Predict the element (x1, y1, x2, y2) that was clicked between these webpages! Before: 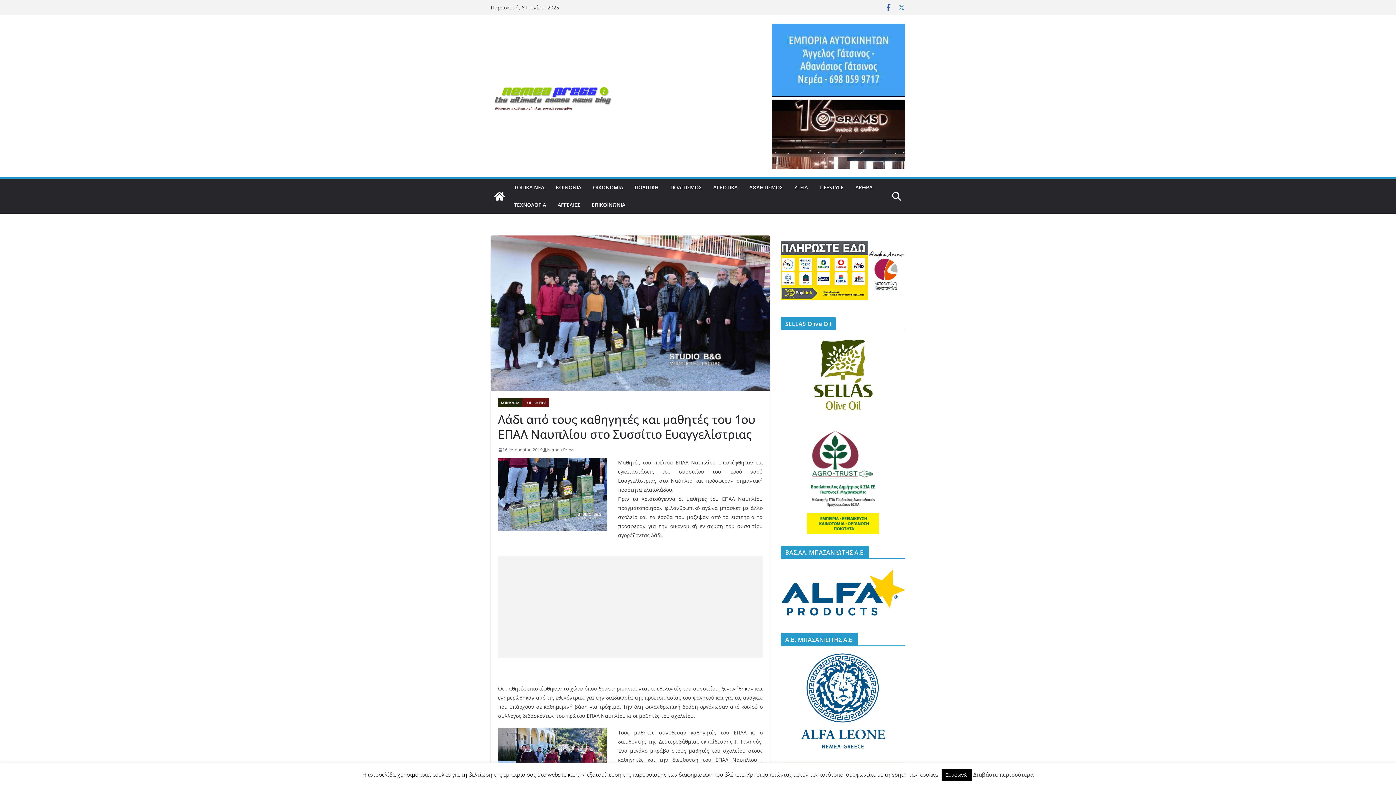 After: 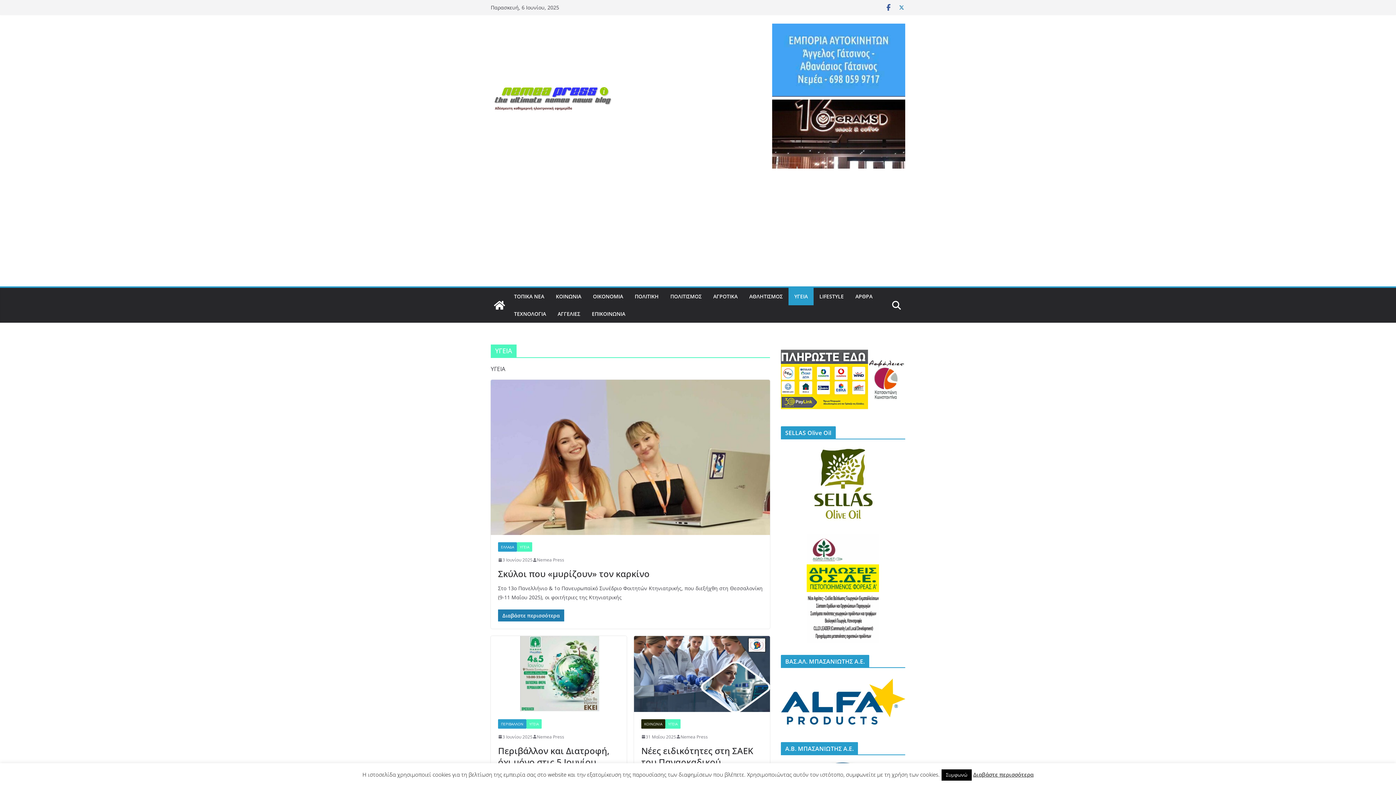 Action: label: ΥΓΕΙΑ bbox: (794, 182, 808, 192)